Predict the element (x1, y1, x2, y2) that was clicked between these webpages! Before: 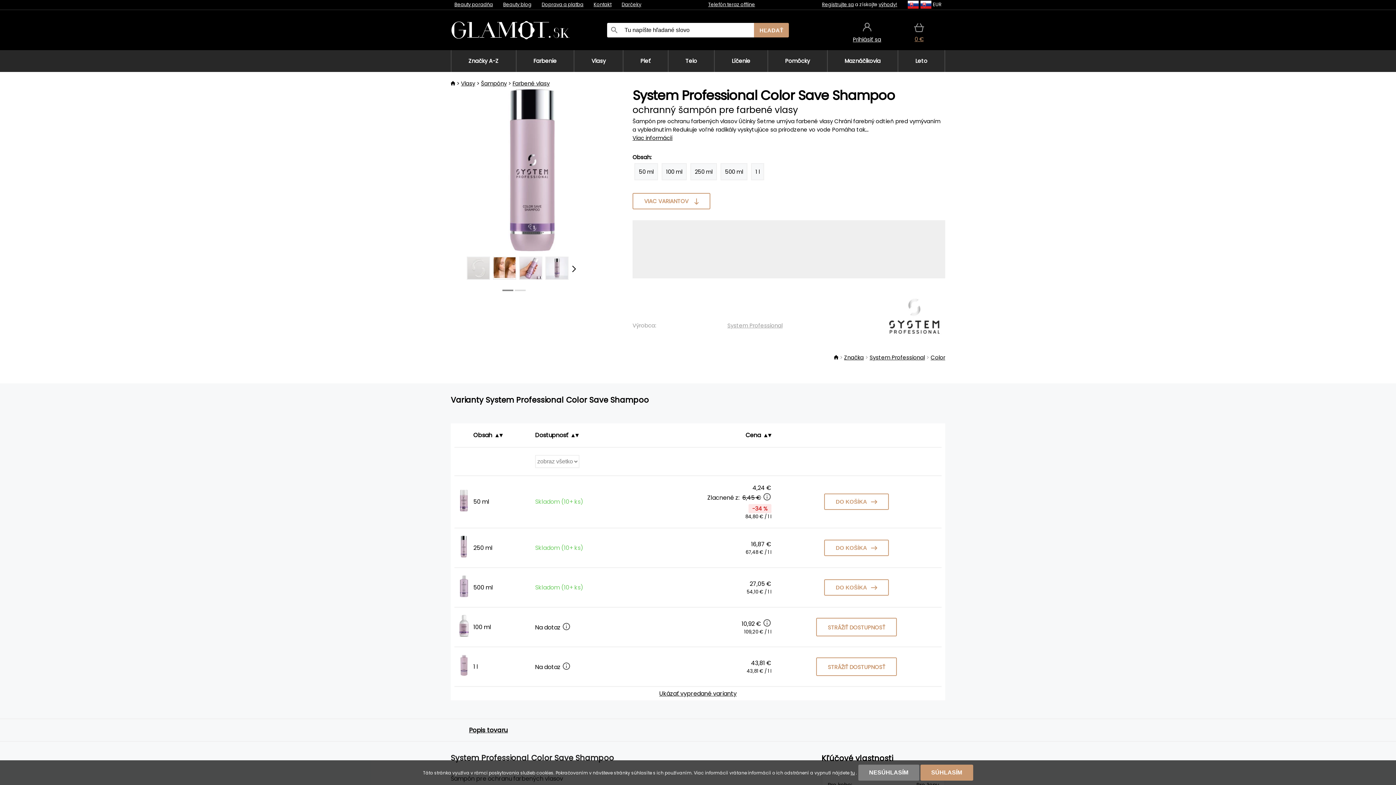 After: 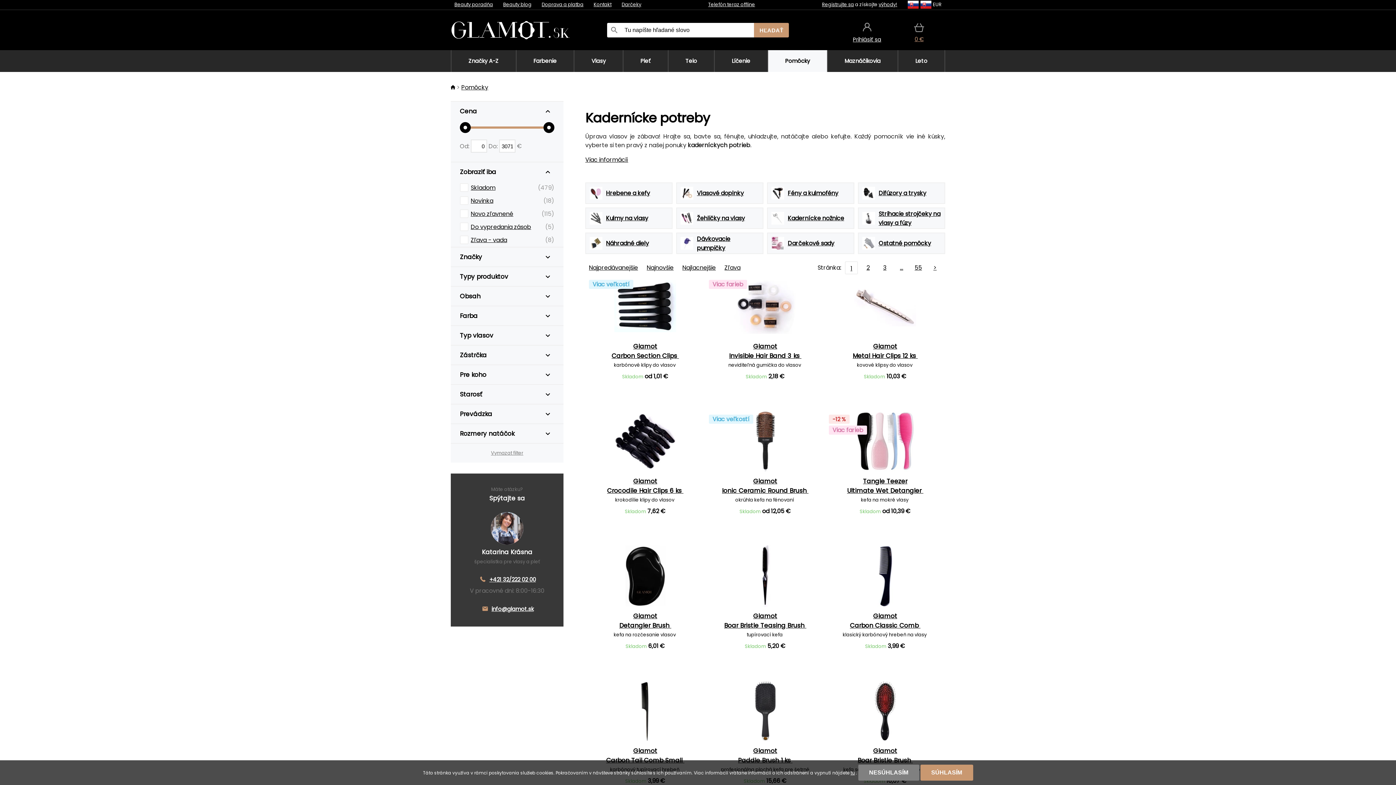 Action: bbox: (767, 50, 827, 72) label: Pomôcky